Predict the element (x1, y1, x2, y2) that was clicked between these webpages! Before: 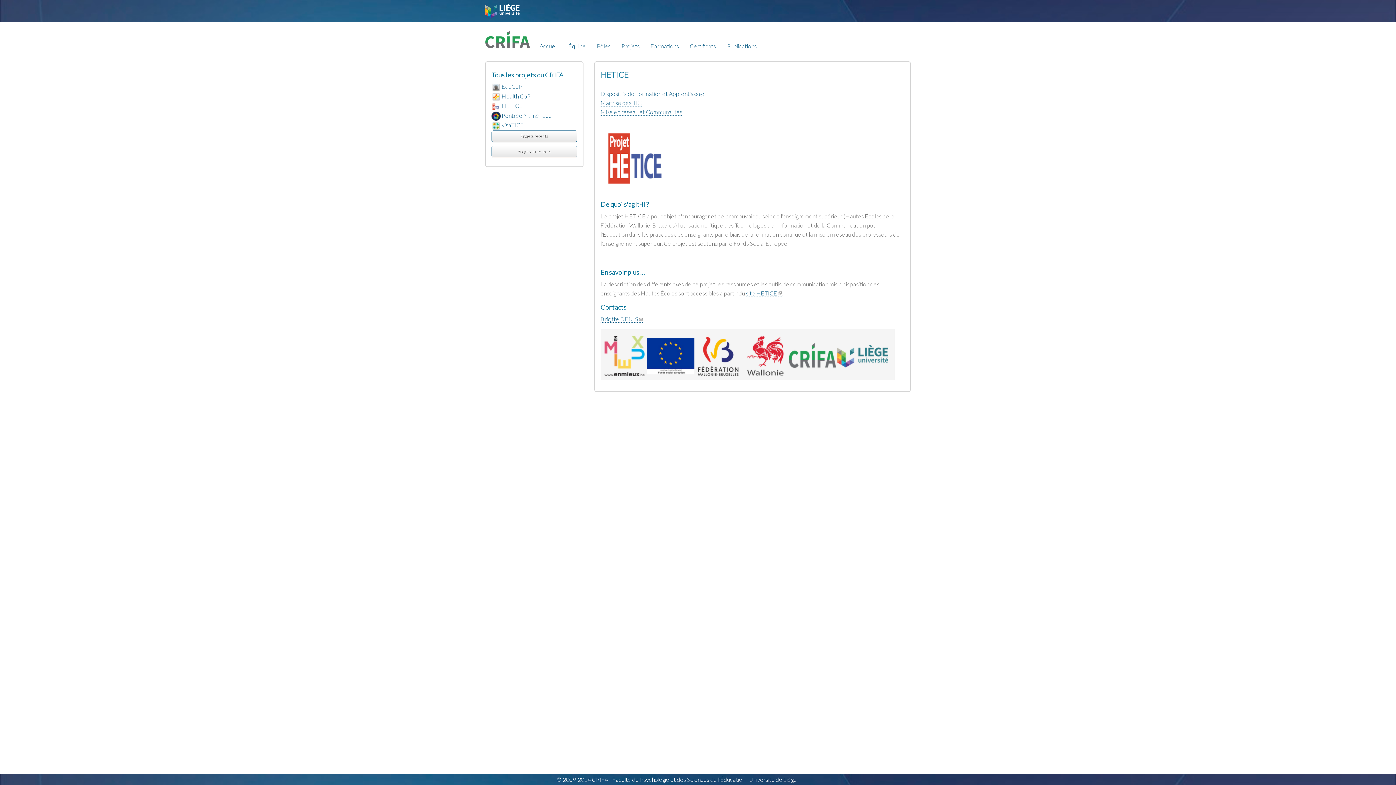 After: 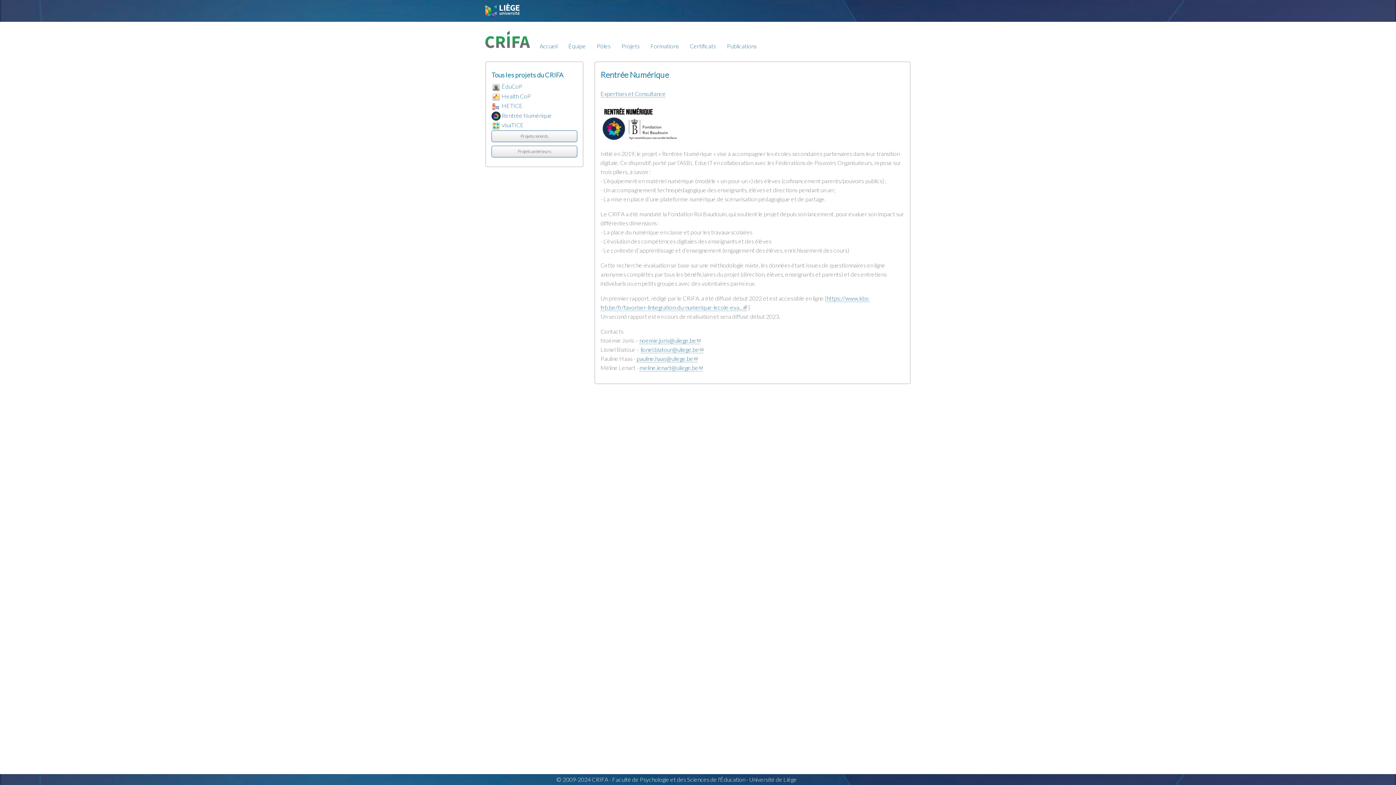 Action: bbox: (491, 111, 500, 118)